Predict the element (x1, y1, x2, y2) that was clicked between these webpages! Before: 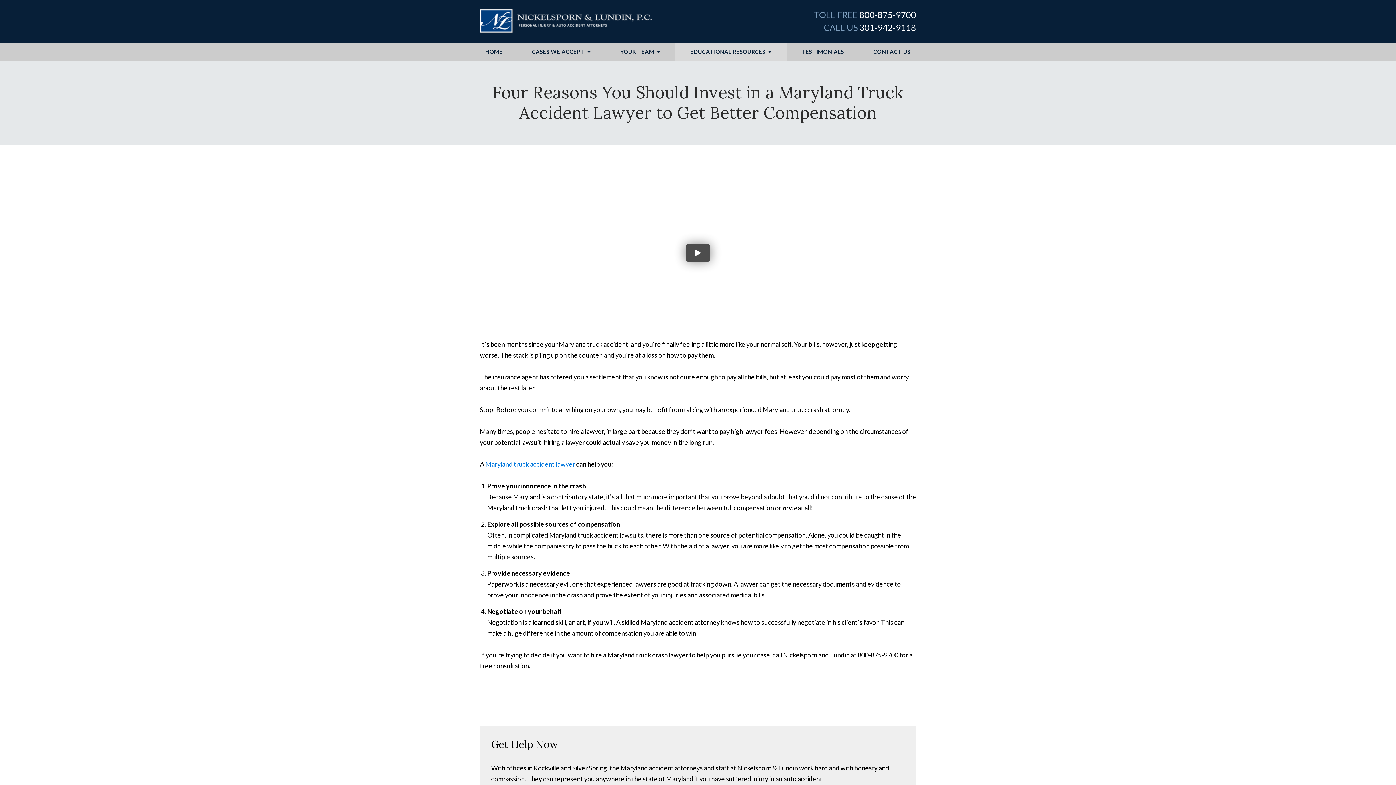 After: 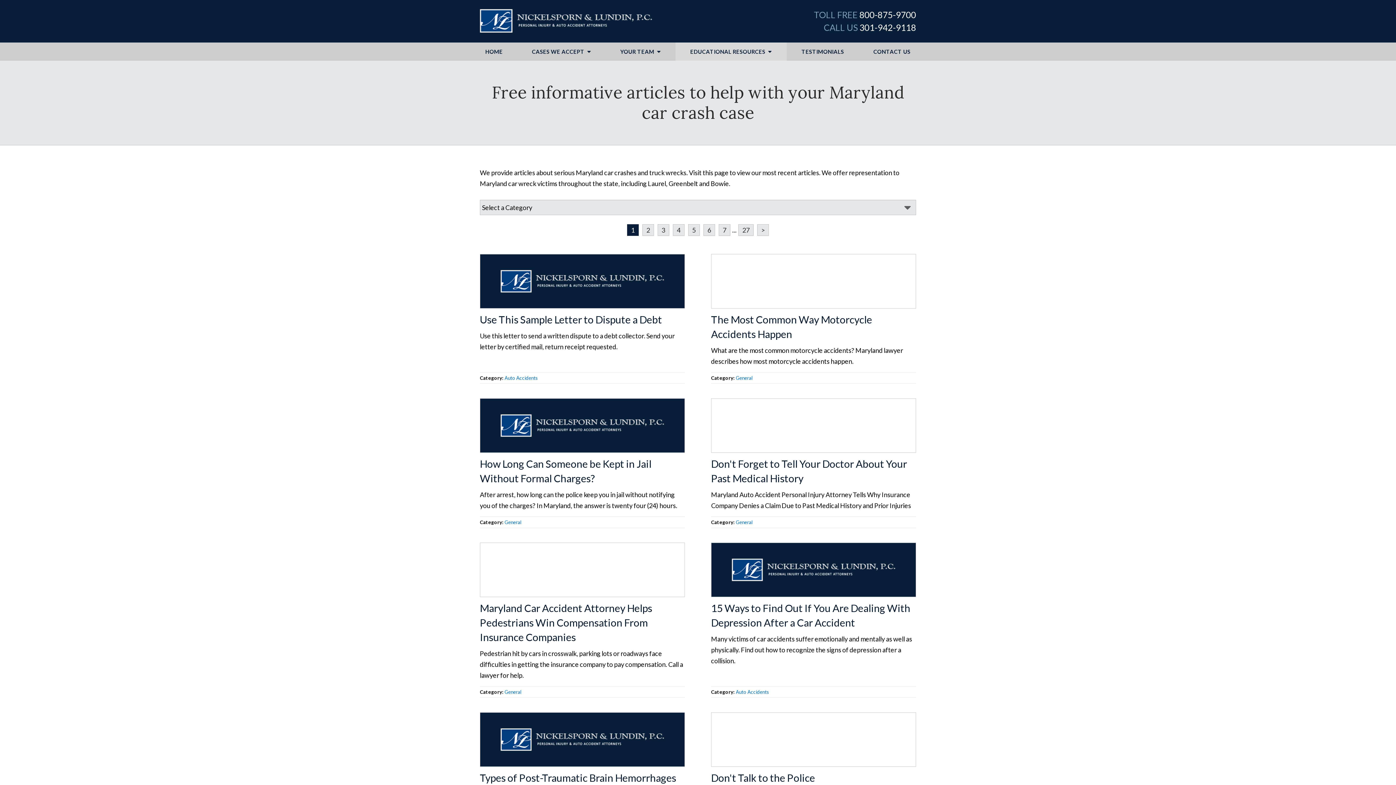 Action: bbox: (675, 42, 786, 60) label: EDUCATIONAL RESOURCES 